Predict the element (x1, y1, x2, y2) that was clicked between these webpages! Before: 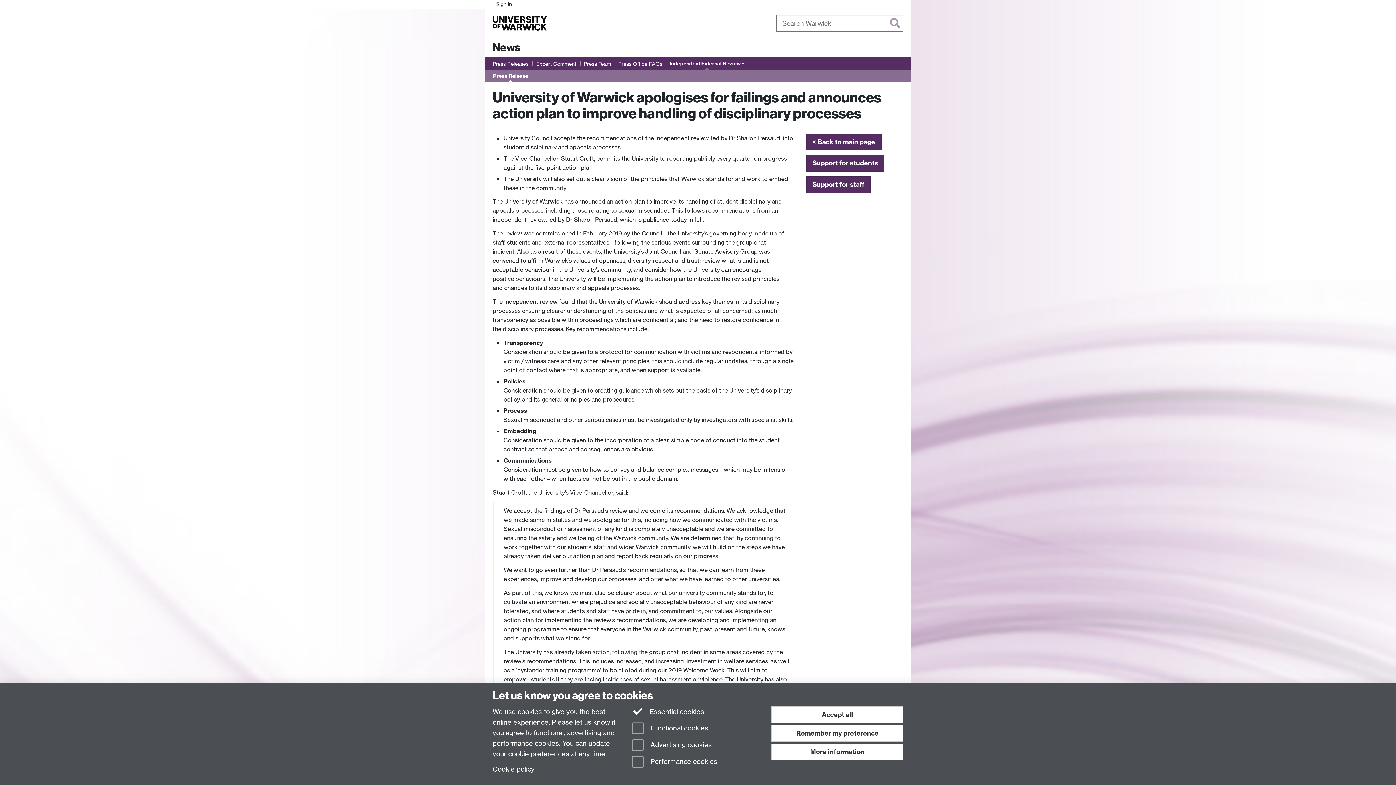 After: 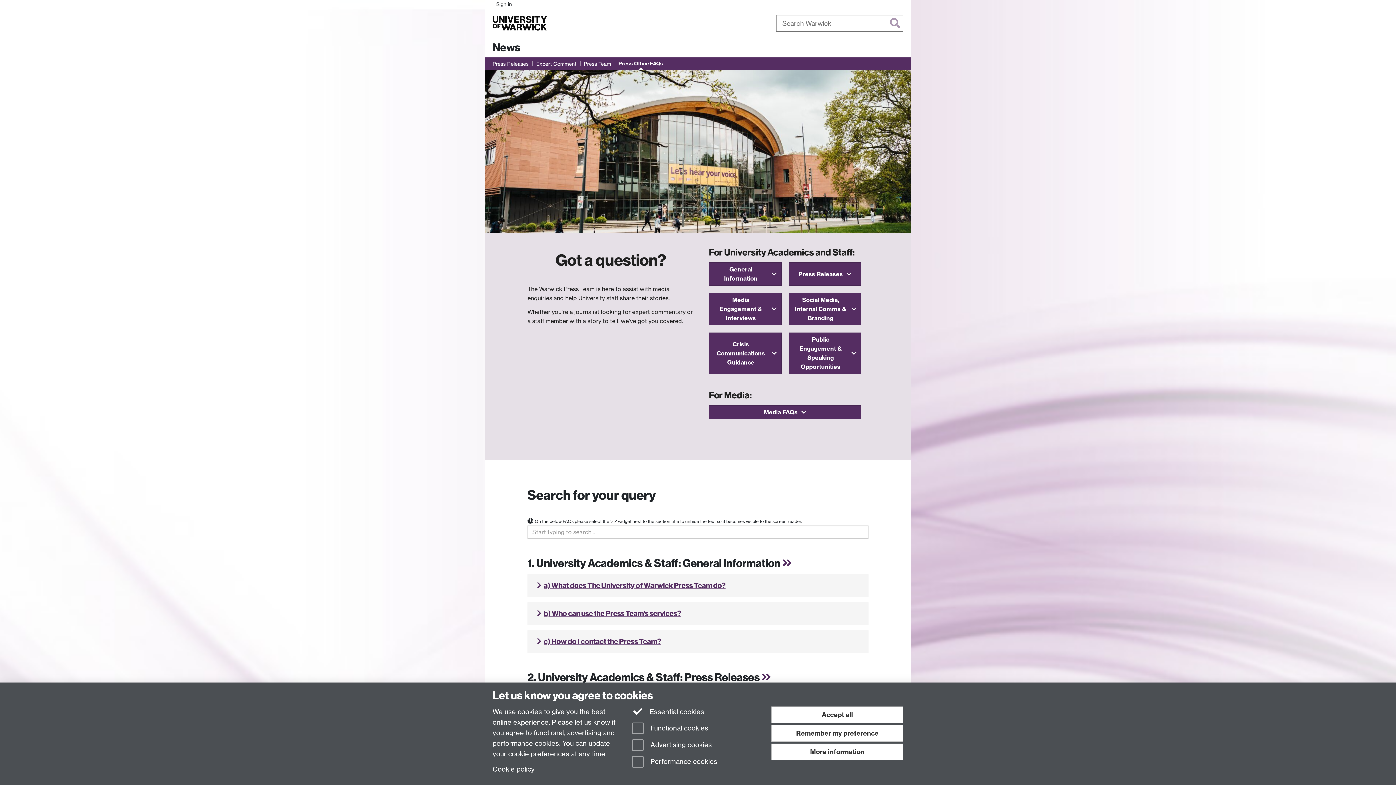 Action: bbox: (618, 59, 662, 68) label: Press Office FAQs